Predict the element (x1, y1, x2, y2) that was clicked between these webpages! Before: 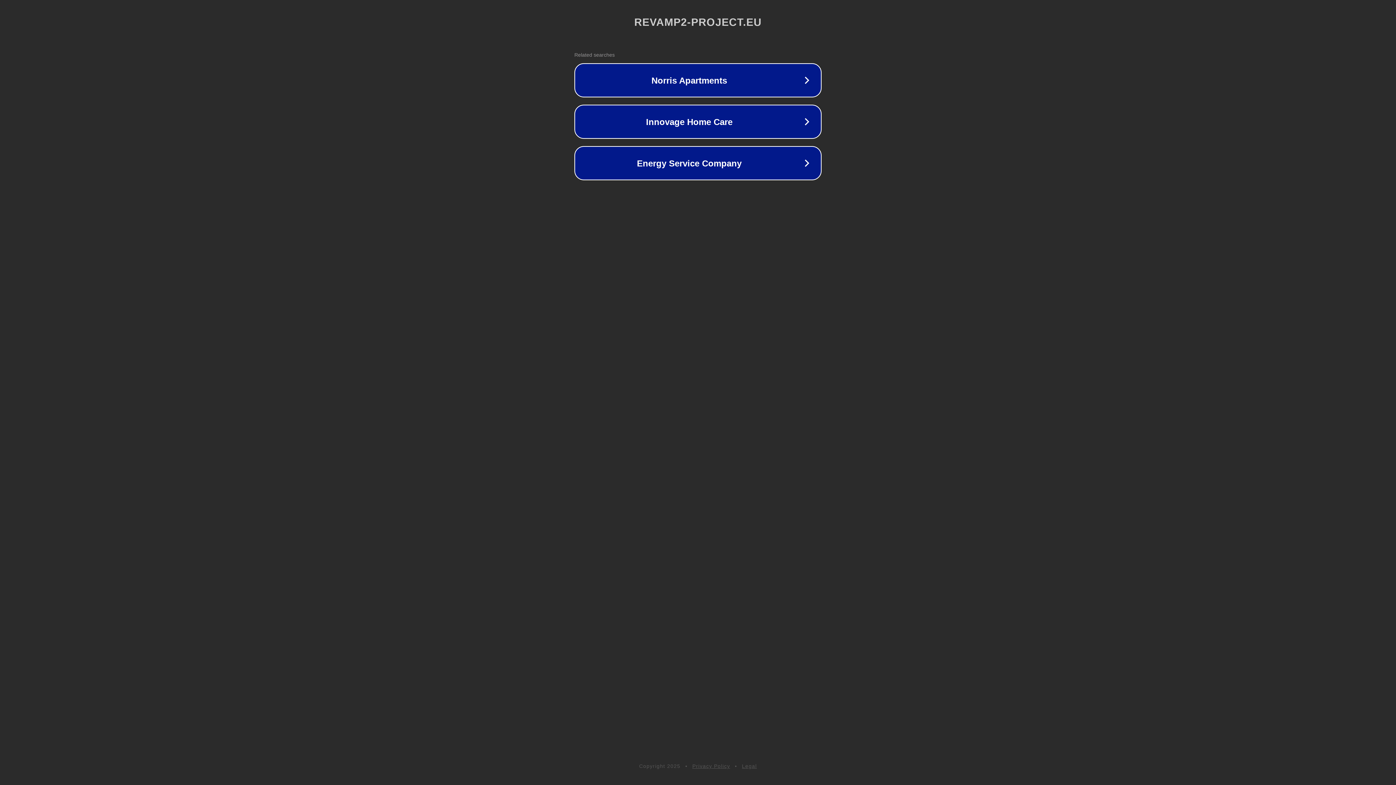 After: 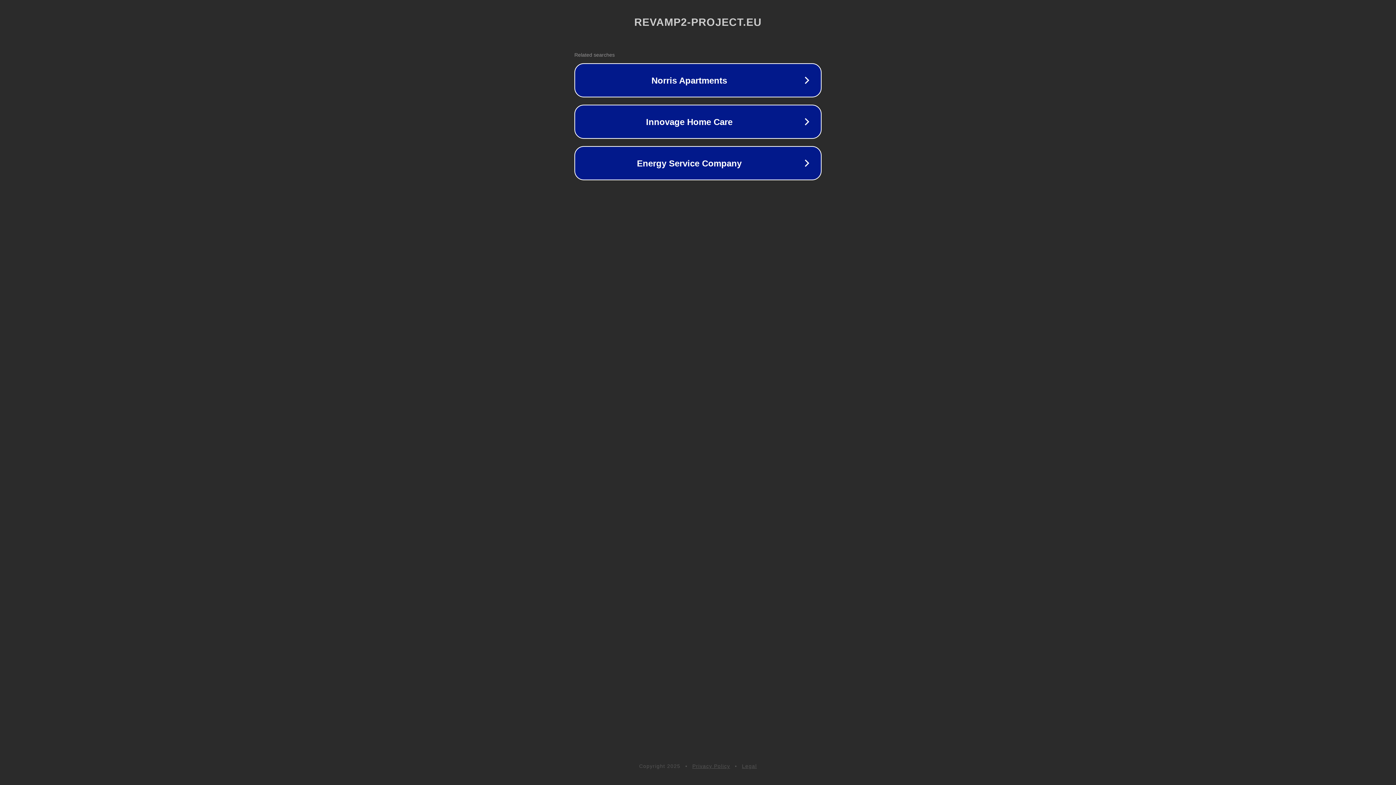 Action: bbox: (692, 763, 730, 769) label: Privacy Policy